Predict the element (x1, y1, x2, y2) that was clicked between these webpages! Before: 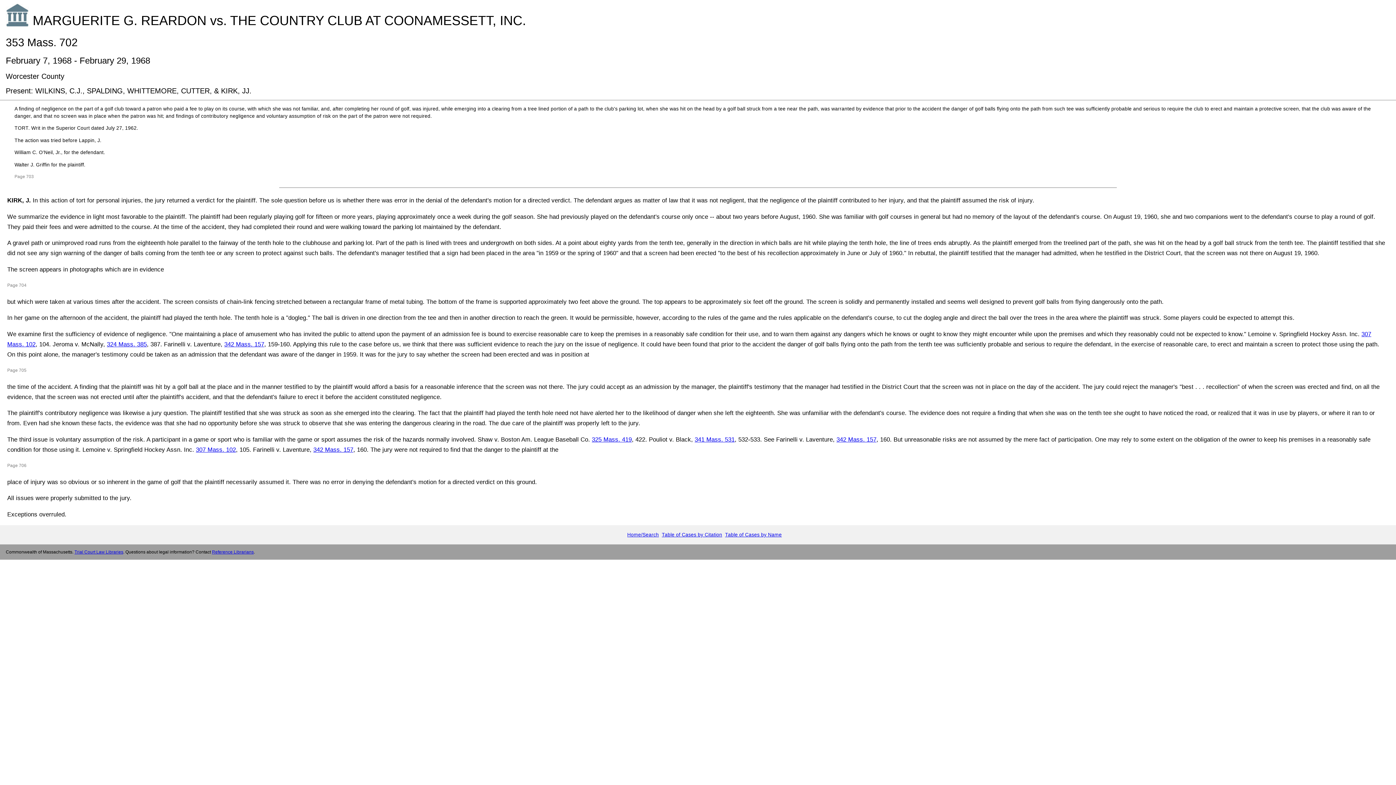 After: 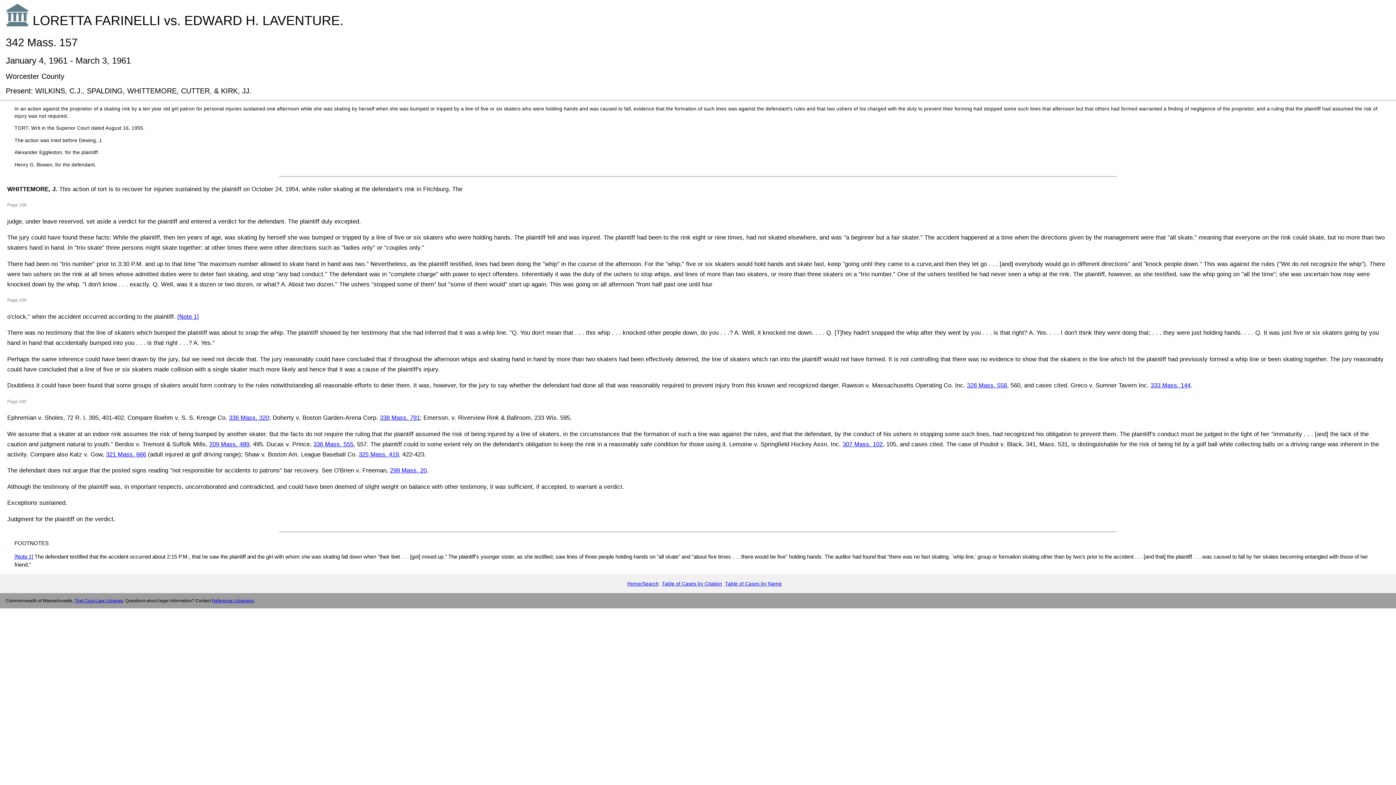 Action: label: 342 Mass. 157 bbox: (224, 341, 264, 347)